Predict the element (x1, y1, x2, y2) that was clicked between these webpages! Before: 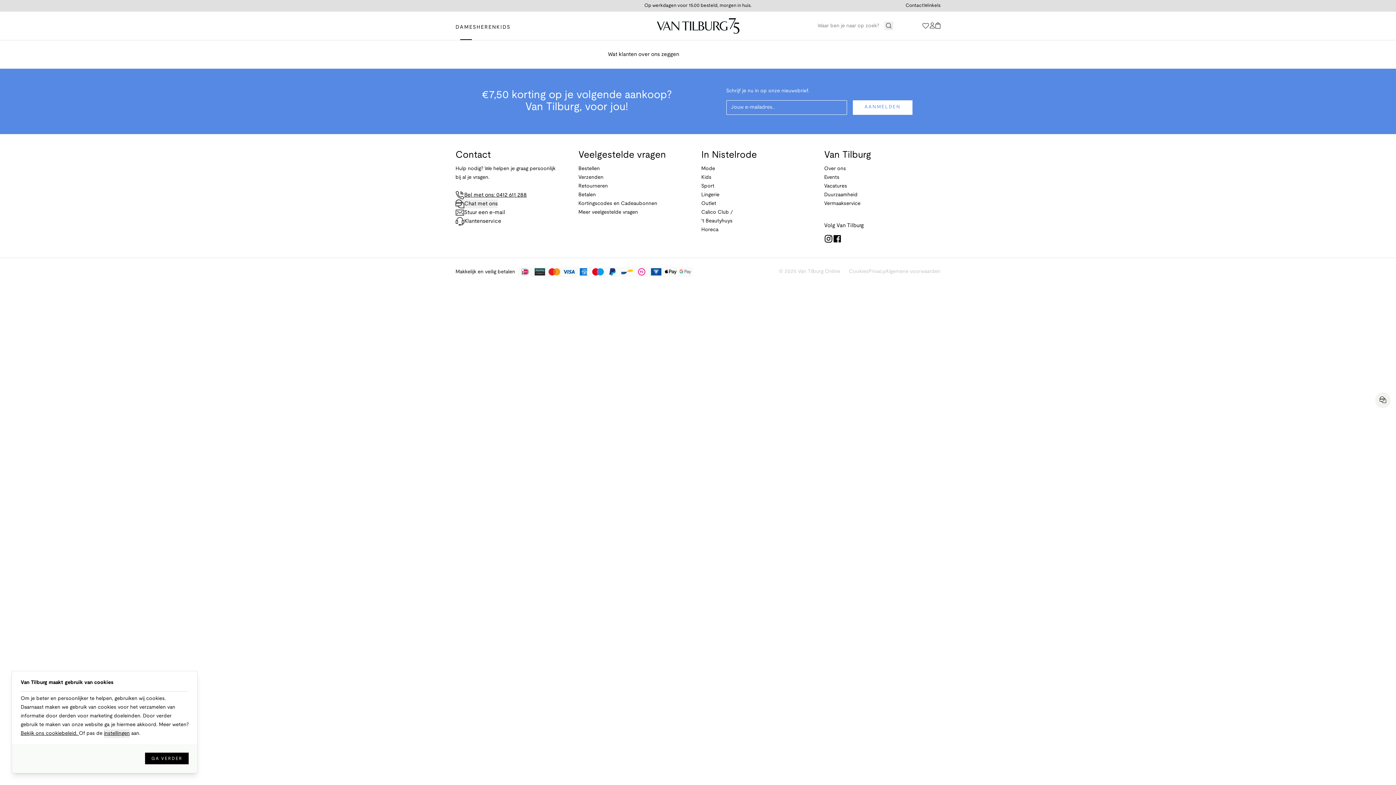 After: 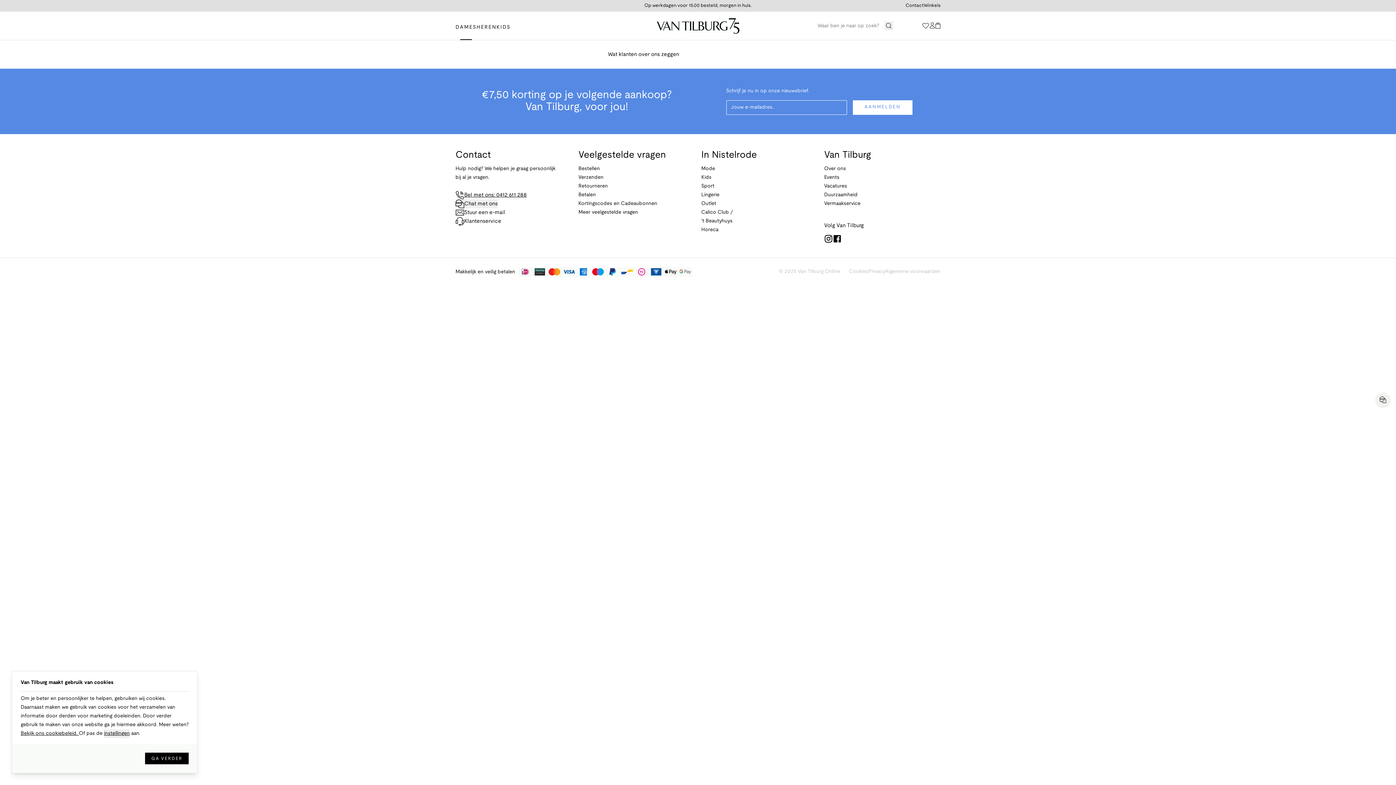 Action: label: Stuur een e-mail bbox: (455, 208, 557, 217)